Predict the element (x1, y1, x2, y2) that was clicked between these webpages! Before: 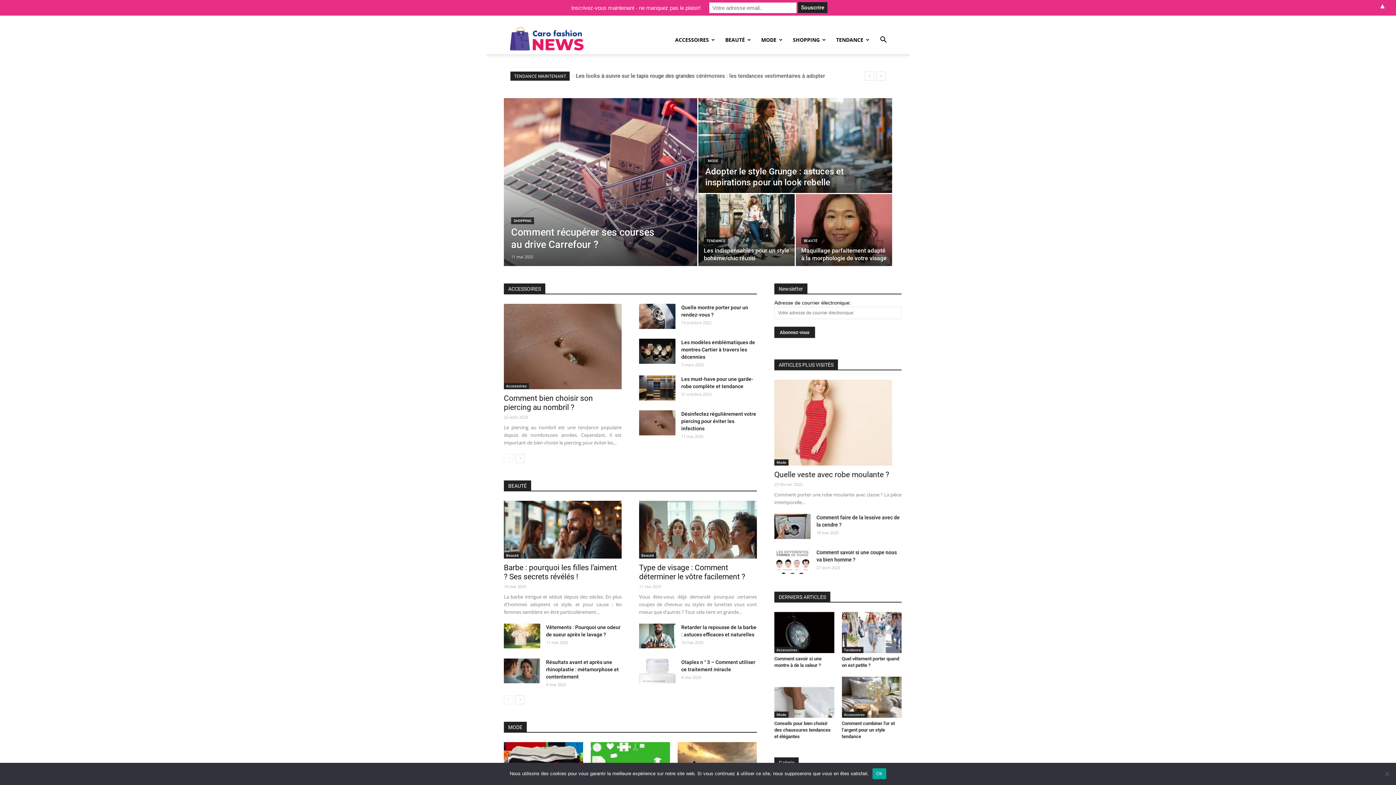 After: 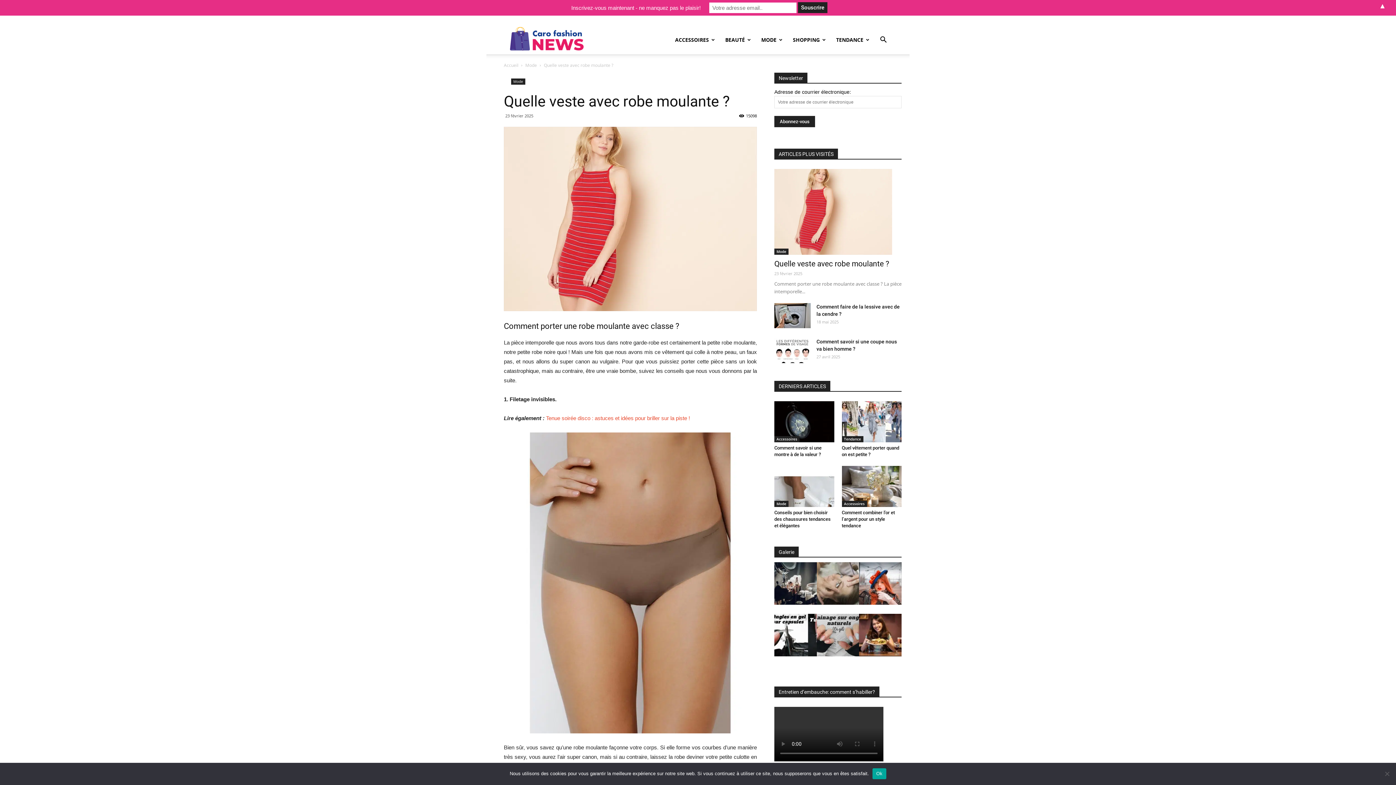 Action: bbox: (774, 380, 901, 465)